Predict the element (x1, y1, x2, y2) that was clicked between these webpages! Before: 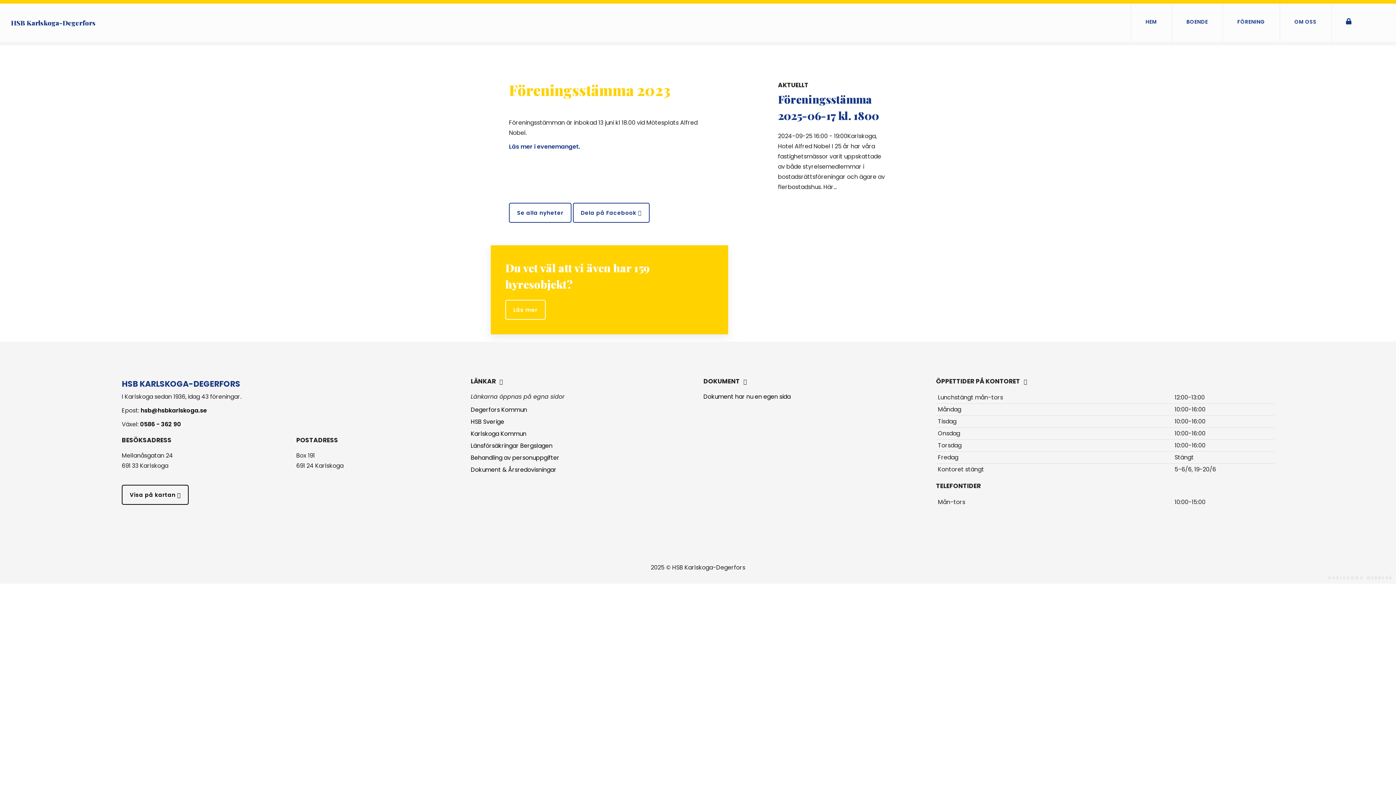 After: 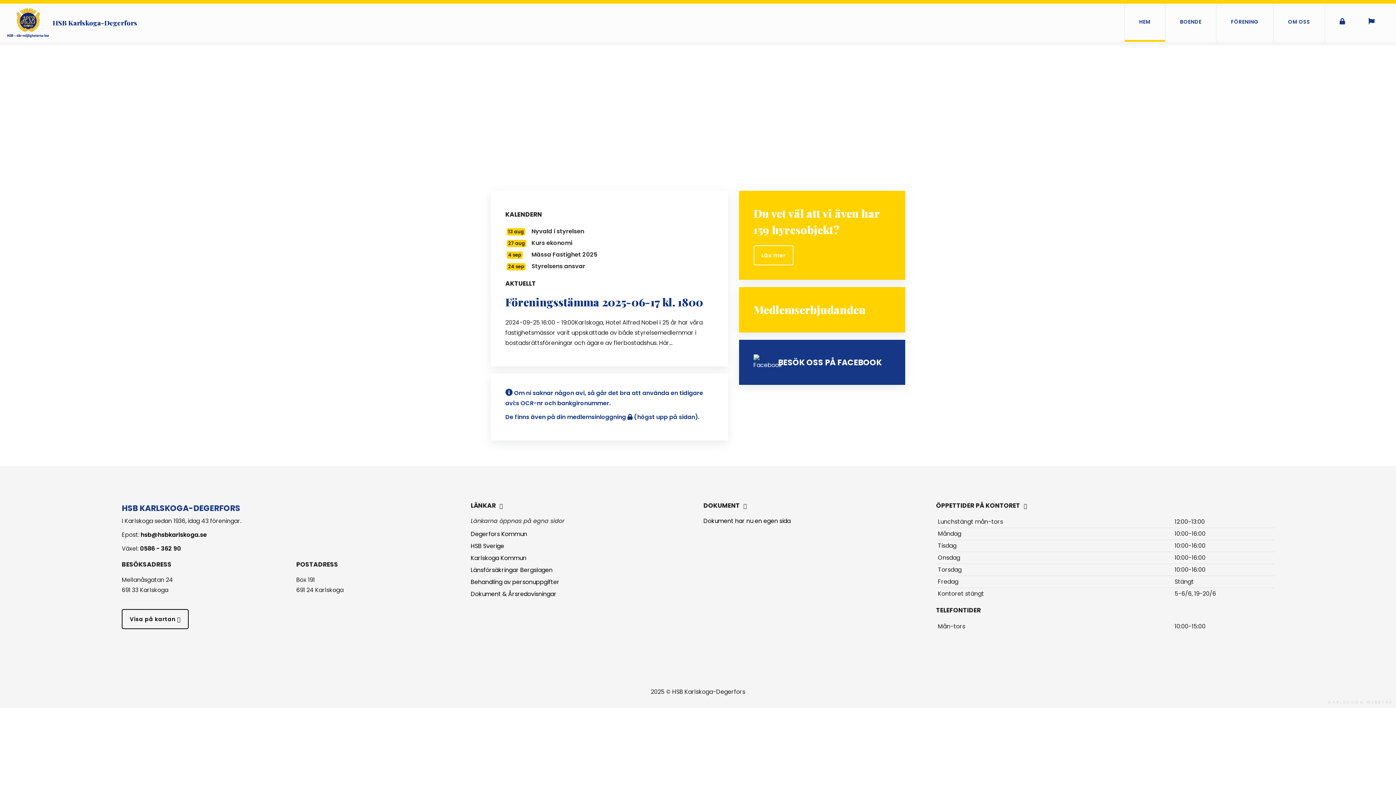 Action: bbox: (1131, 3, 1171, 41) label: HEM